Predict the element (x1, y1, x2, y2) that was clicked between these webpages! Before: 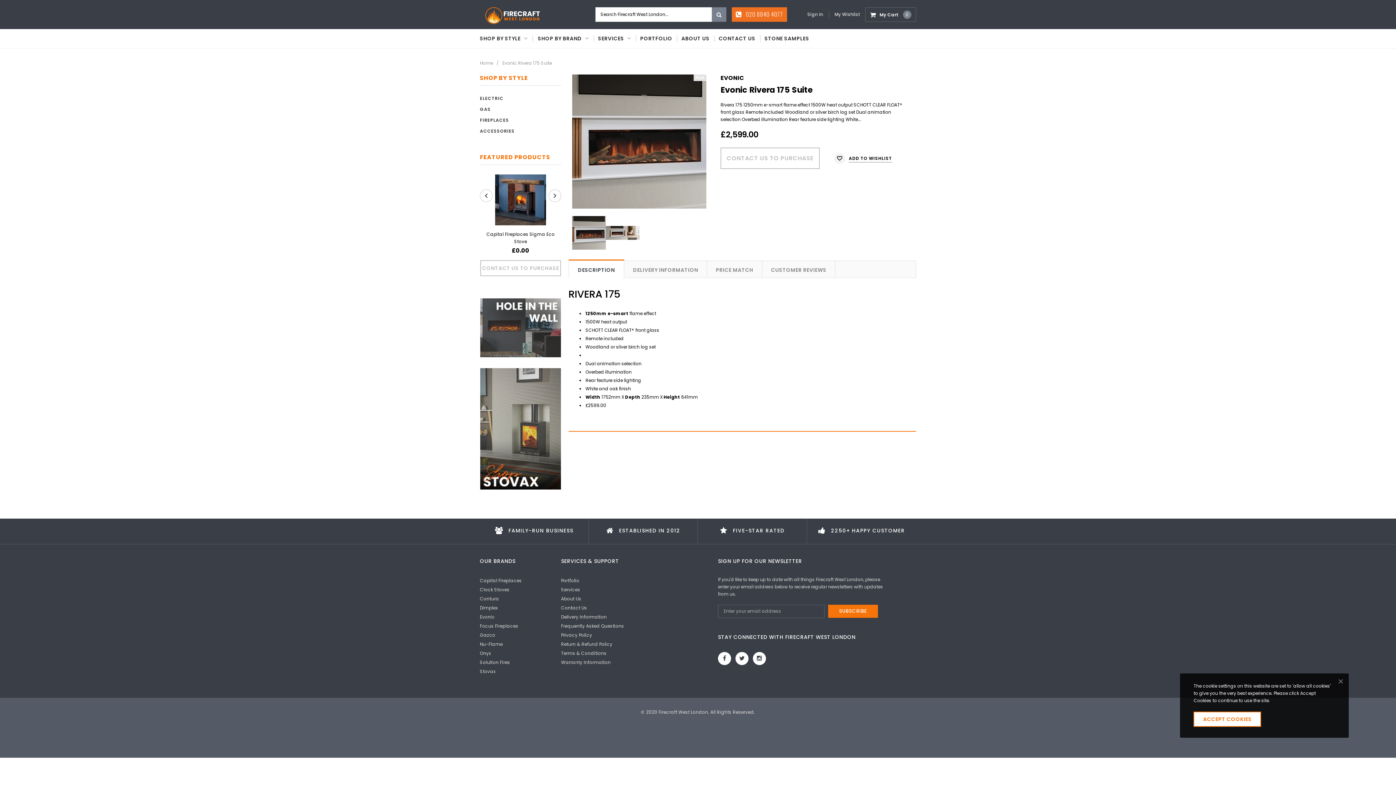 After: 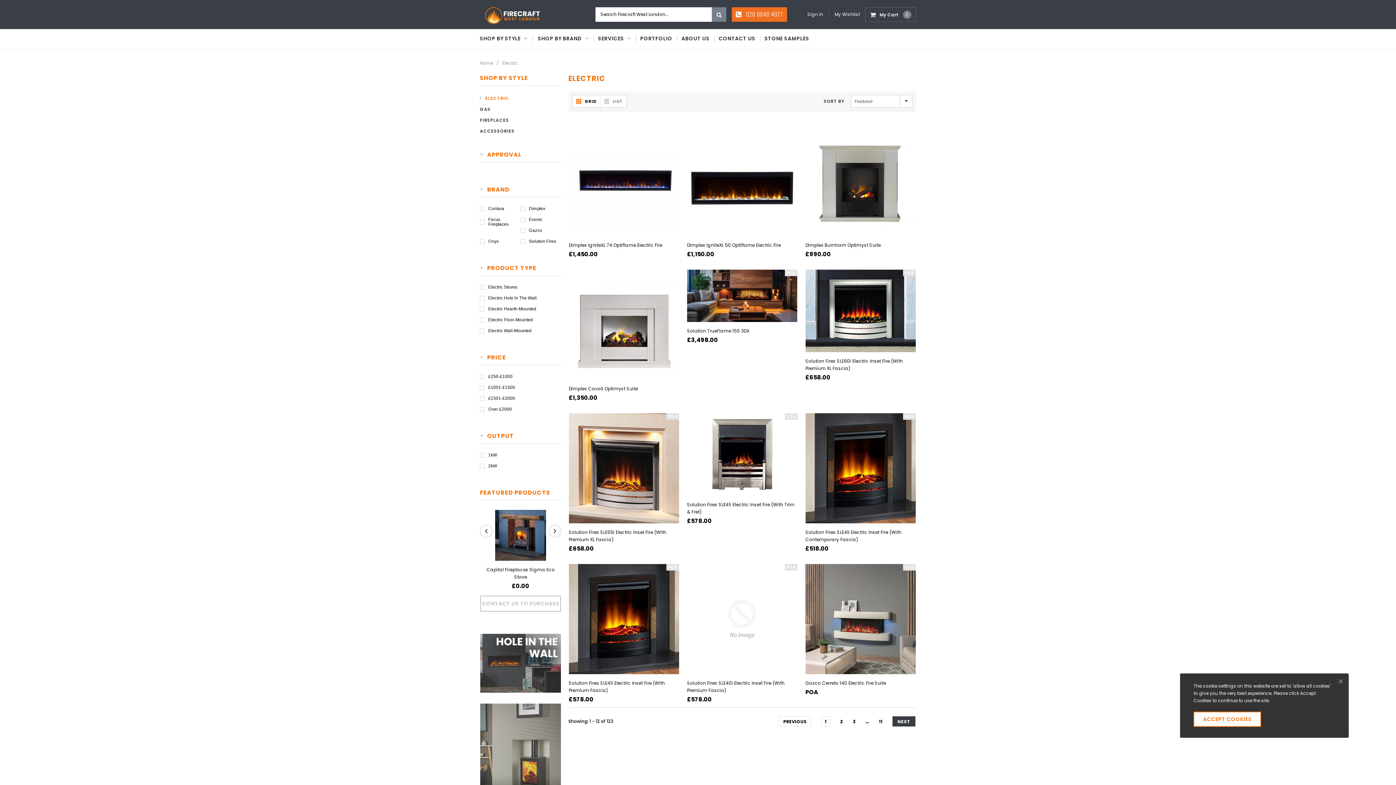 Action: bbox: (480, 95, 503, 101) label: ELECTRIC